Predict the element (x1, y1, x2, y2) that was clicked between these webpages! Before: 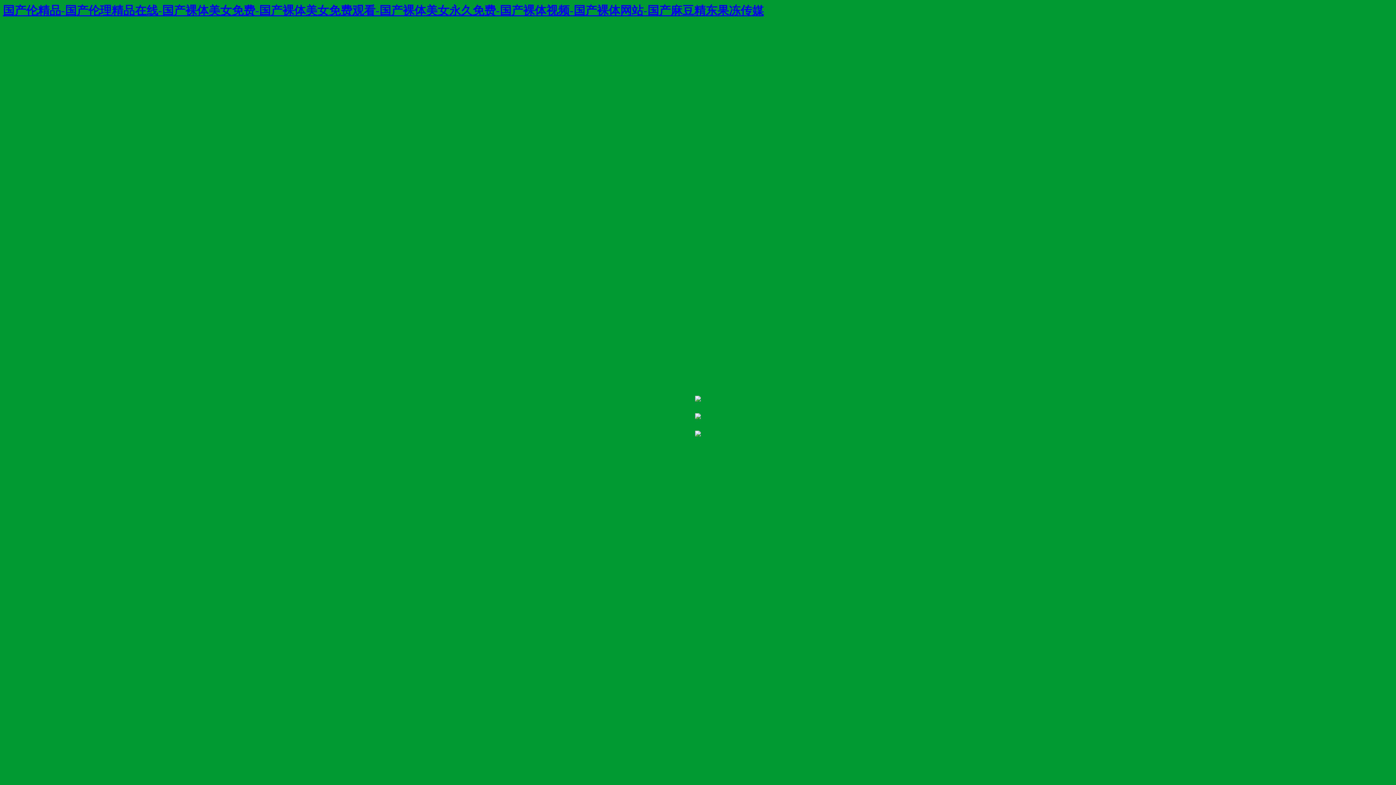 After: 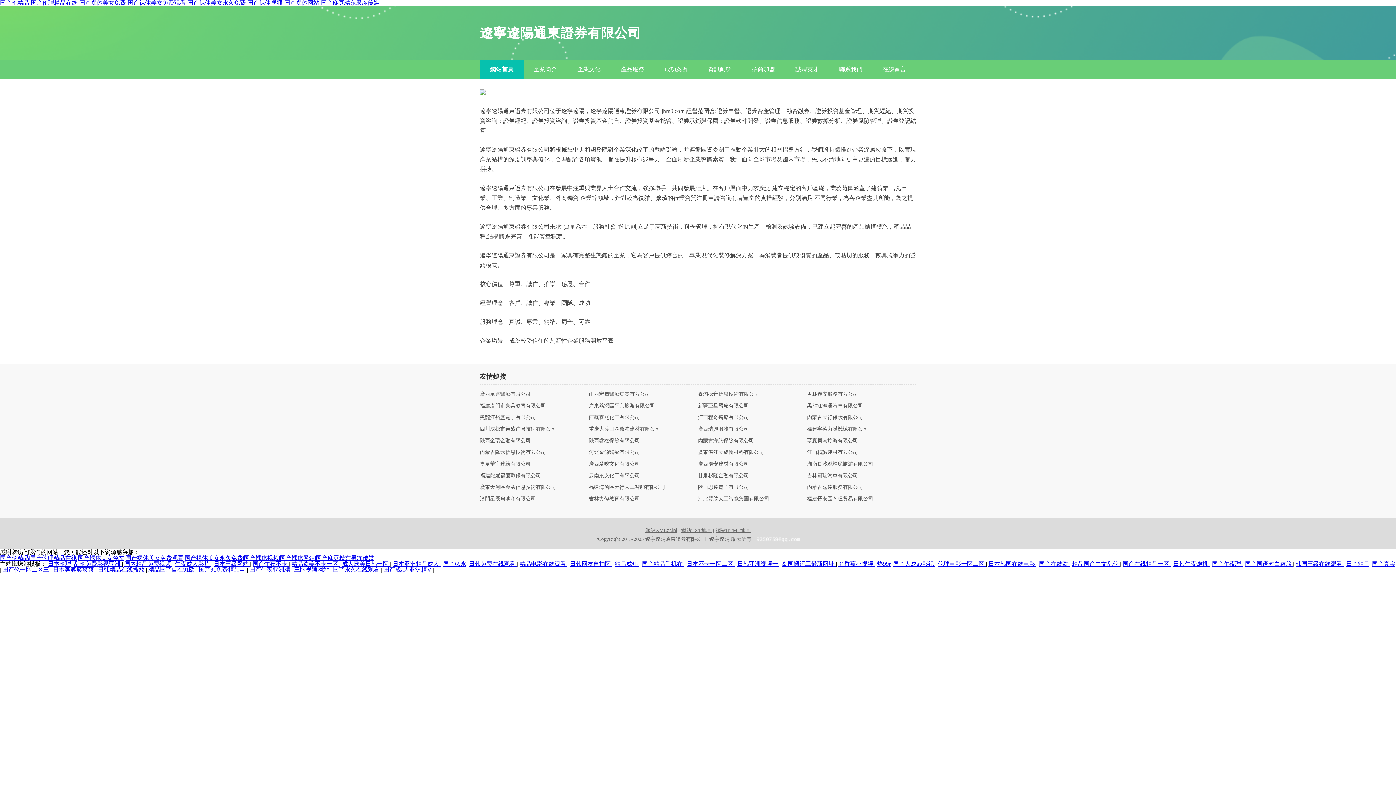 Action: bbox: (2, 4, 764, 17) label: 国产伦精品-国产伦理精品在线-国产裸体美女免费-国产裸体美女免费观看-国产裸体美女永久免费-国产裸体视频-国产裸体网站-国产麻豆精东果冻传媒